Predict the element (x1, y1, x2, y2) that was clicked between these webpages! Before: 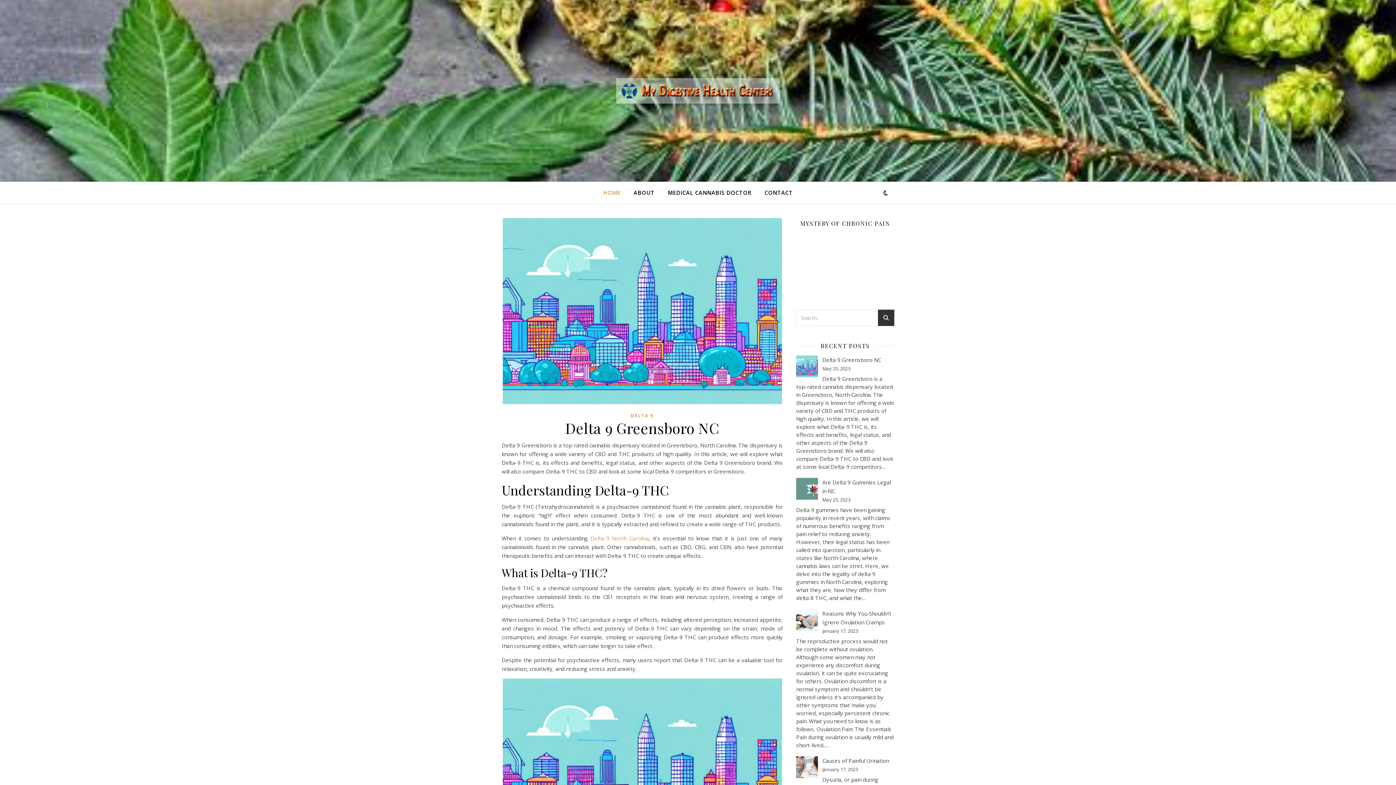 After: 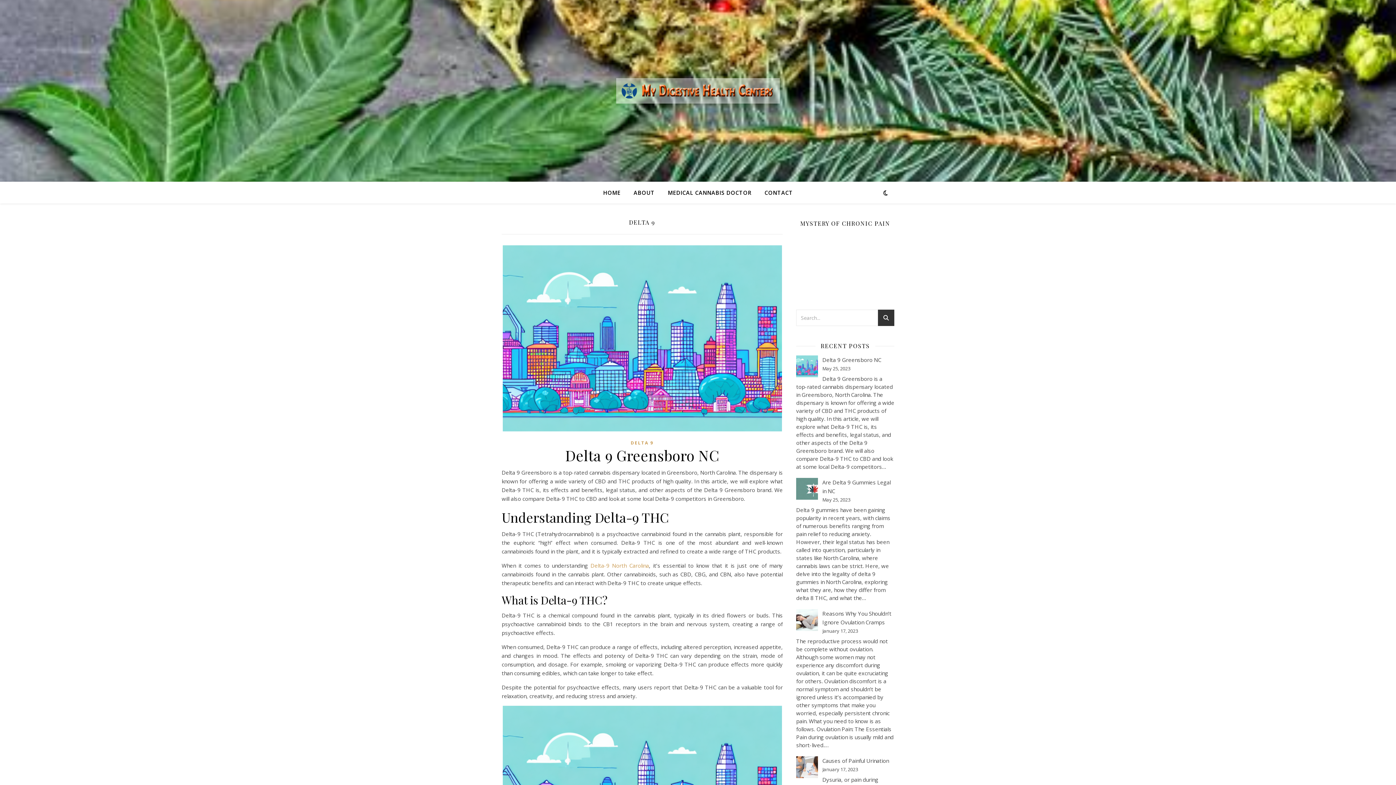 Action: bbox: (630, 411, 653, 420) label: DELTA 9